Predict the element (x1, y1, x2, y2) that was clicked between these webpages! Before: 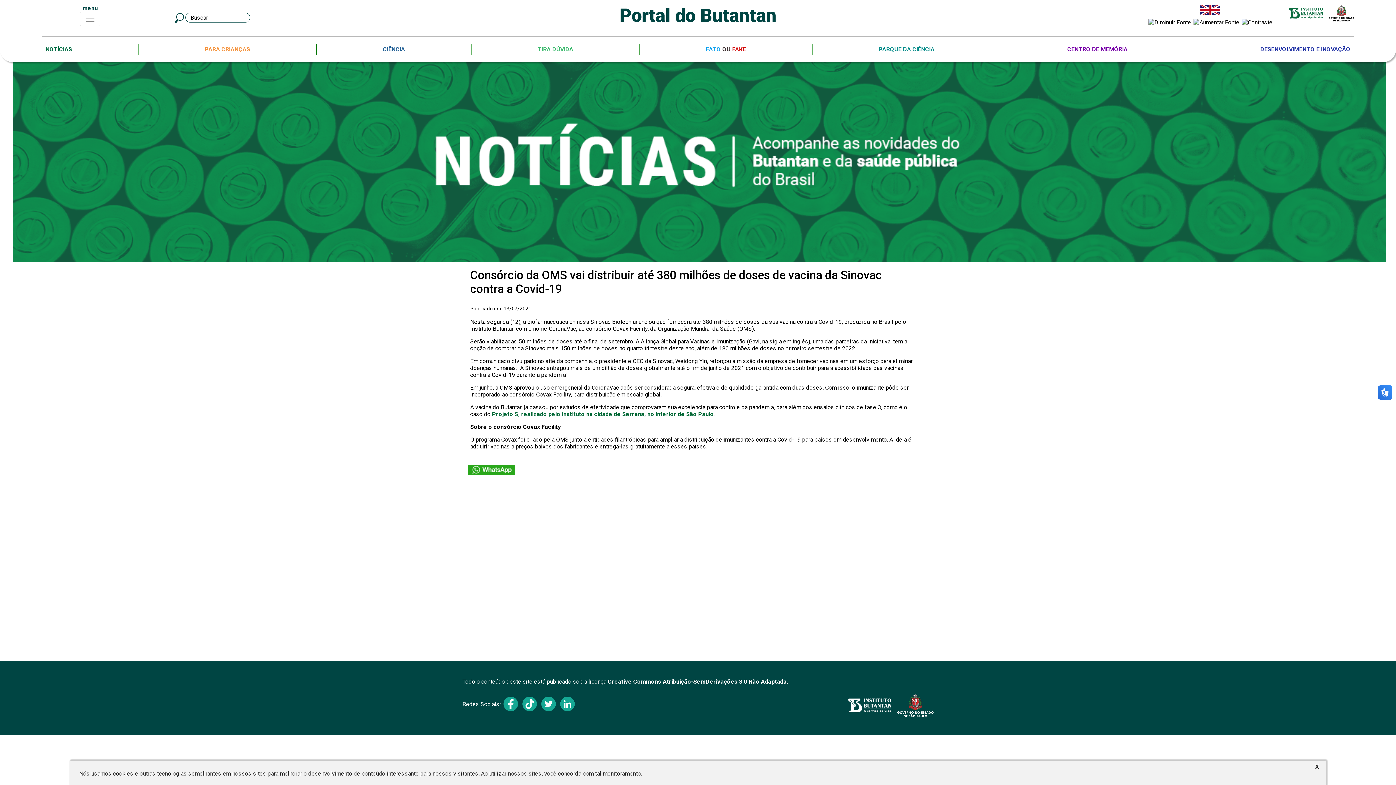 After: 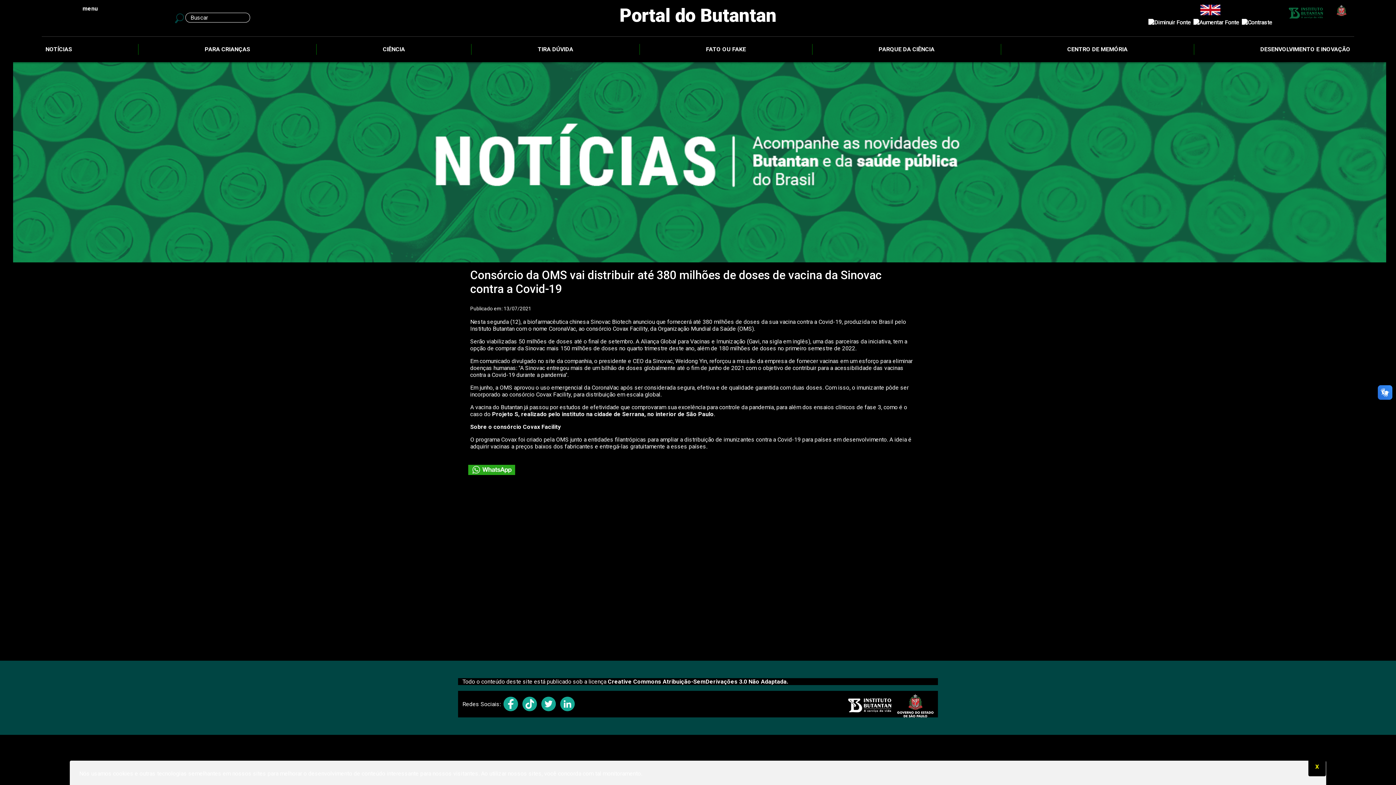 Action: bbox: (1242, 18, 1272, 25)